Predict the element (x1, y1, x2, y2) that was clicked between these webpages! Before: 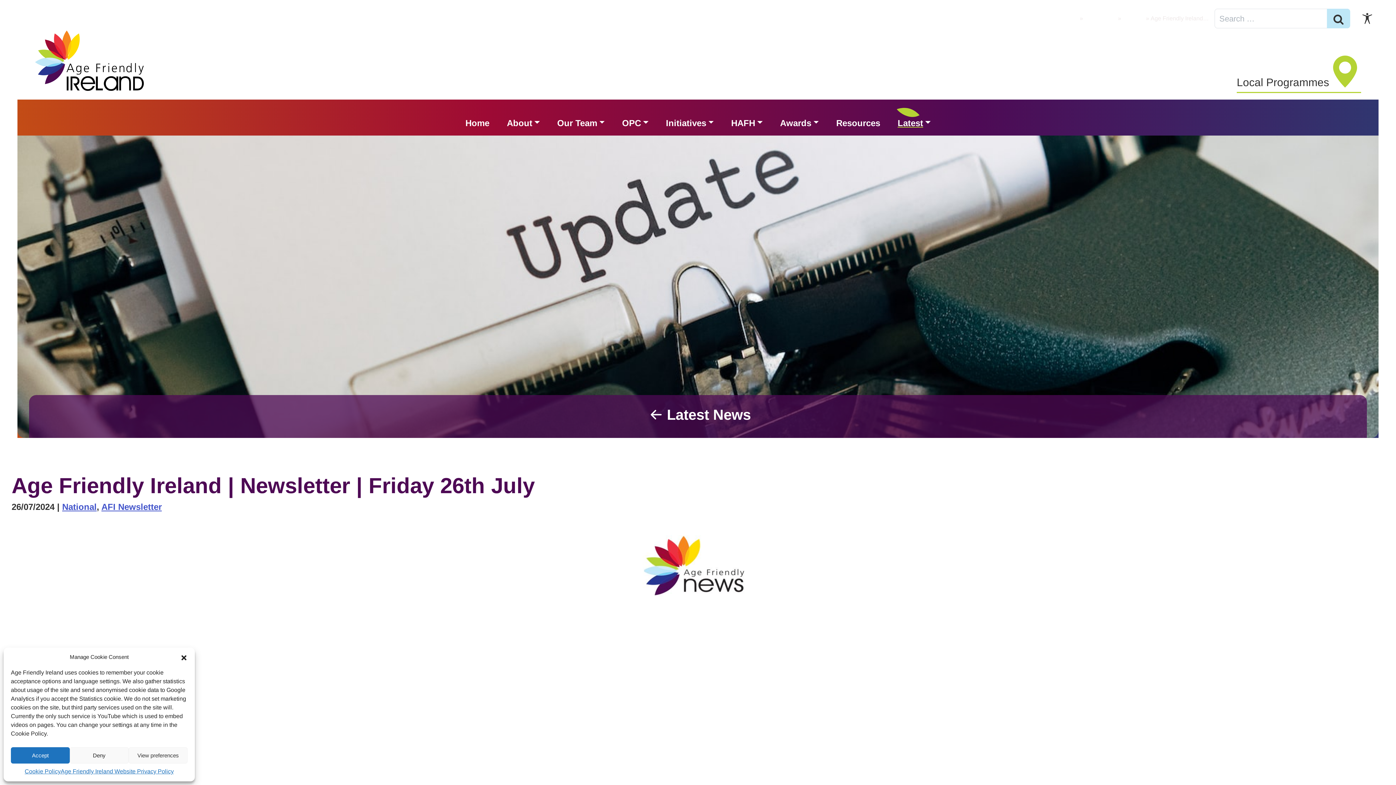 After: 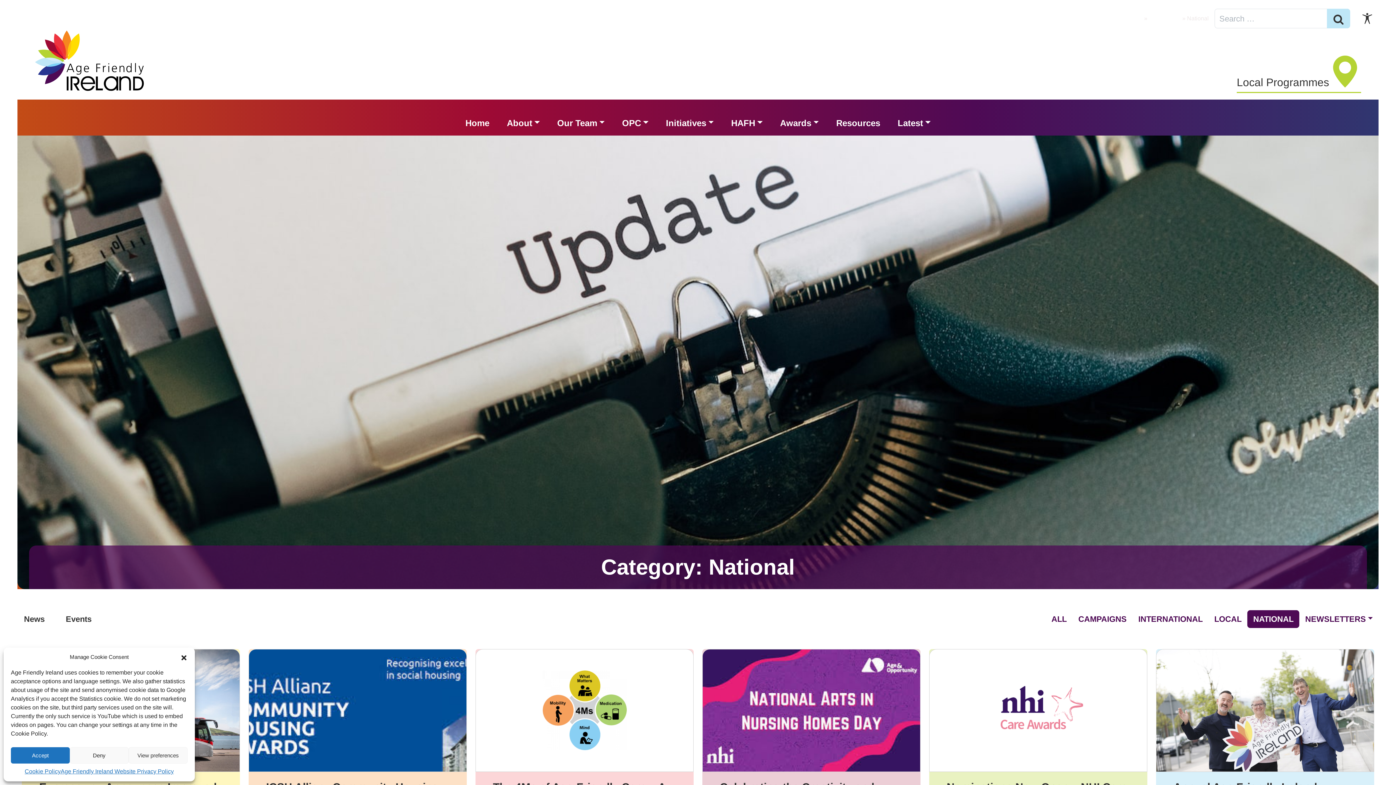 Action: label: National bbox: (62, 502, 96, 511)